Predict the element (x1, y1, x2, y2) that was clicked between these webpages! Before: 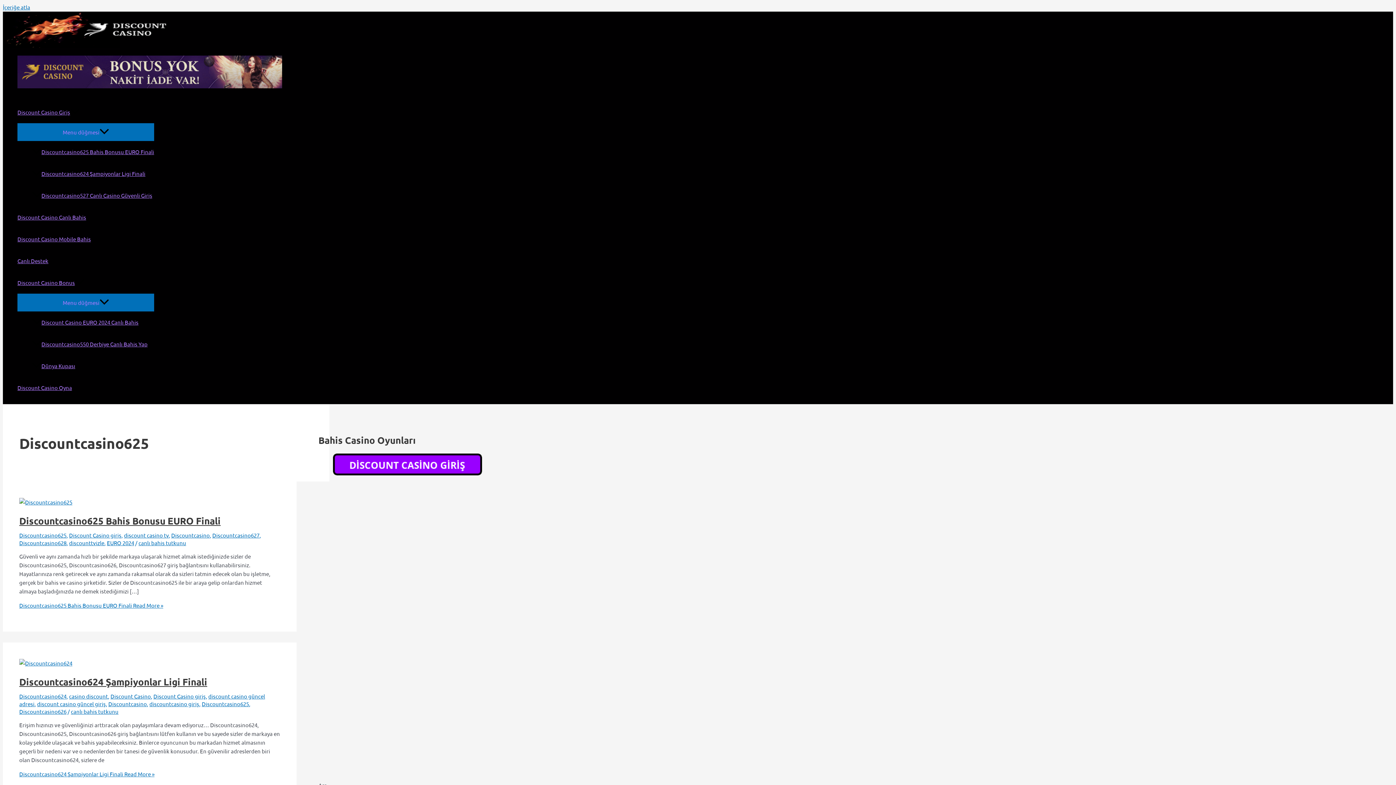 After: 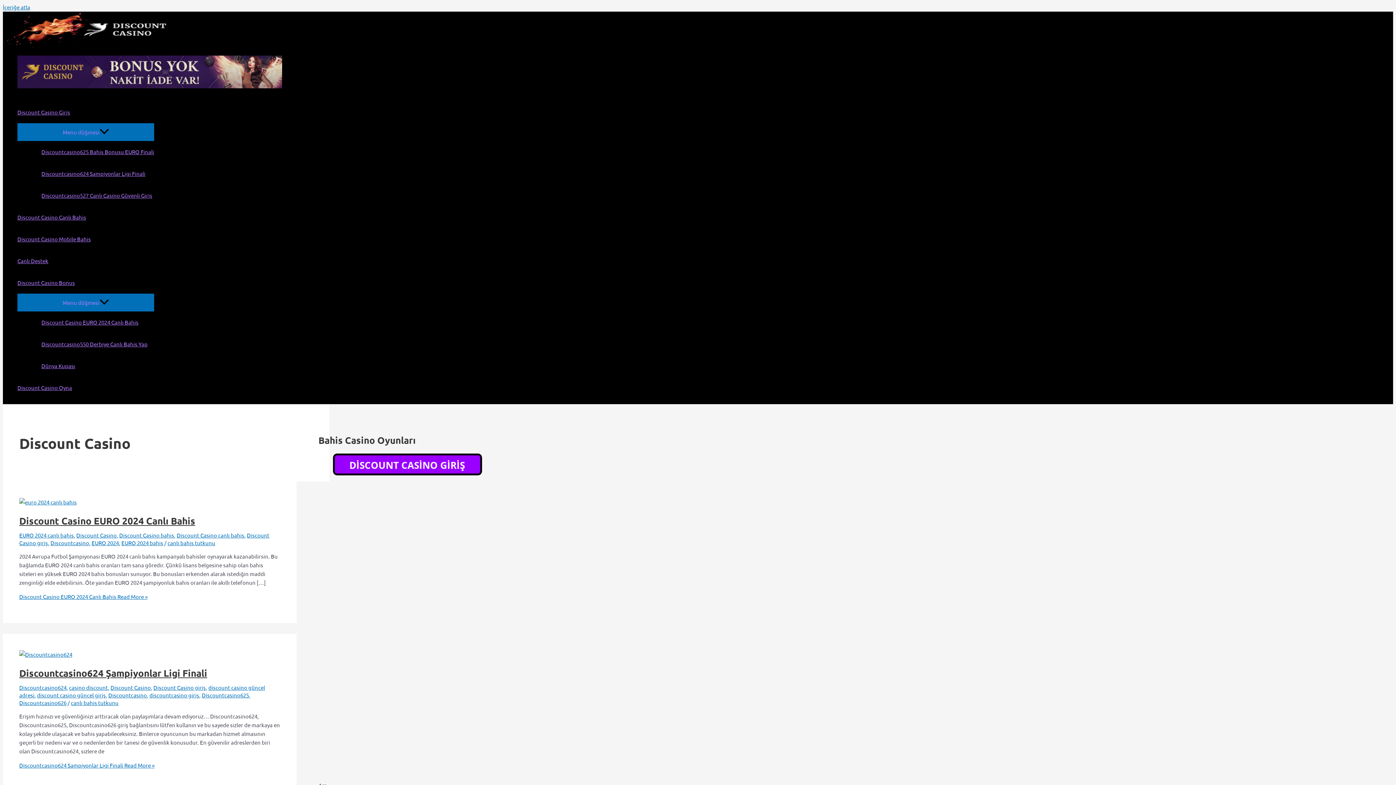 Action: bbox: (110, 692, 150, 699) label: Discount Casino